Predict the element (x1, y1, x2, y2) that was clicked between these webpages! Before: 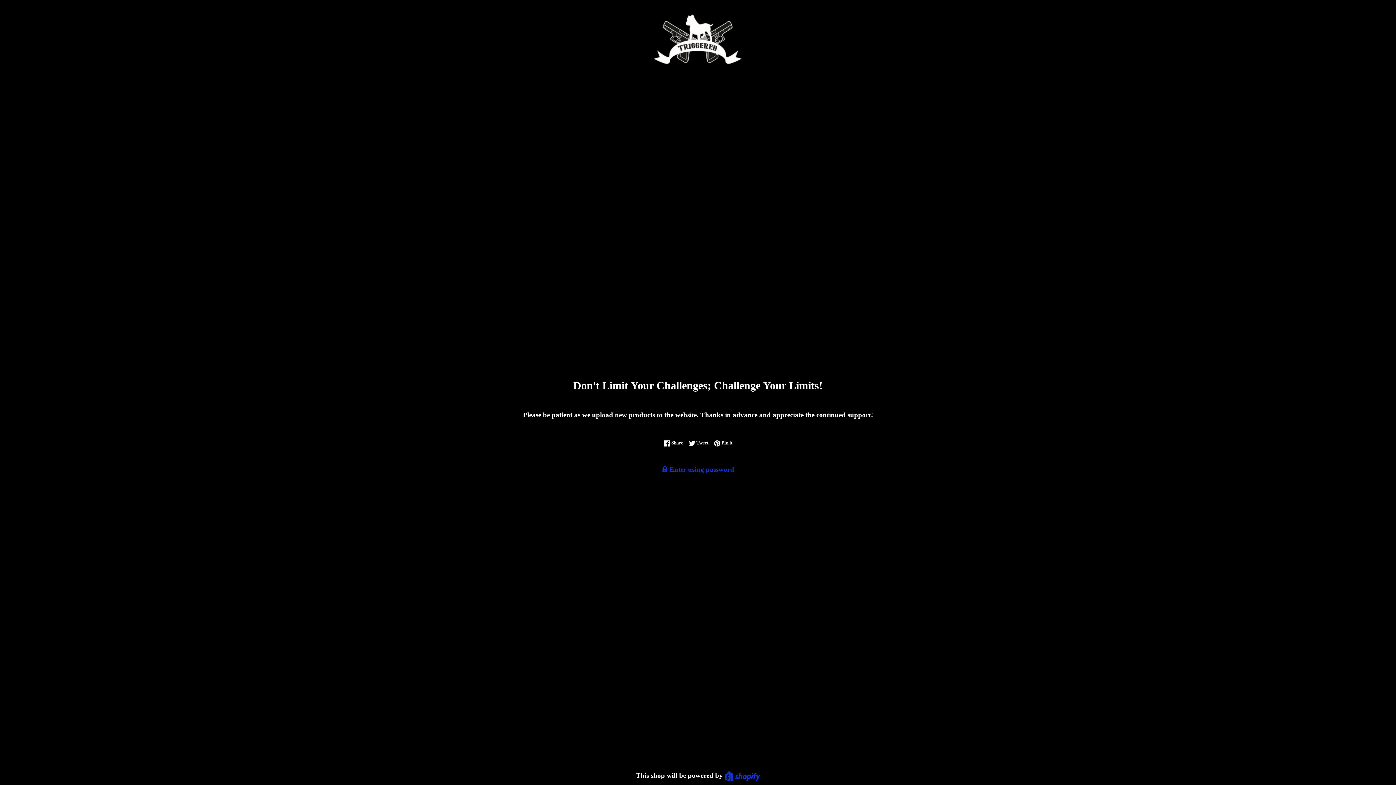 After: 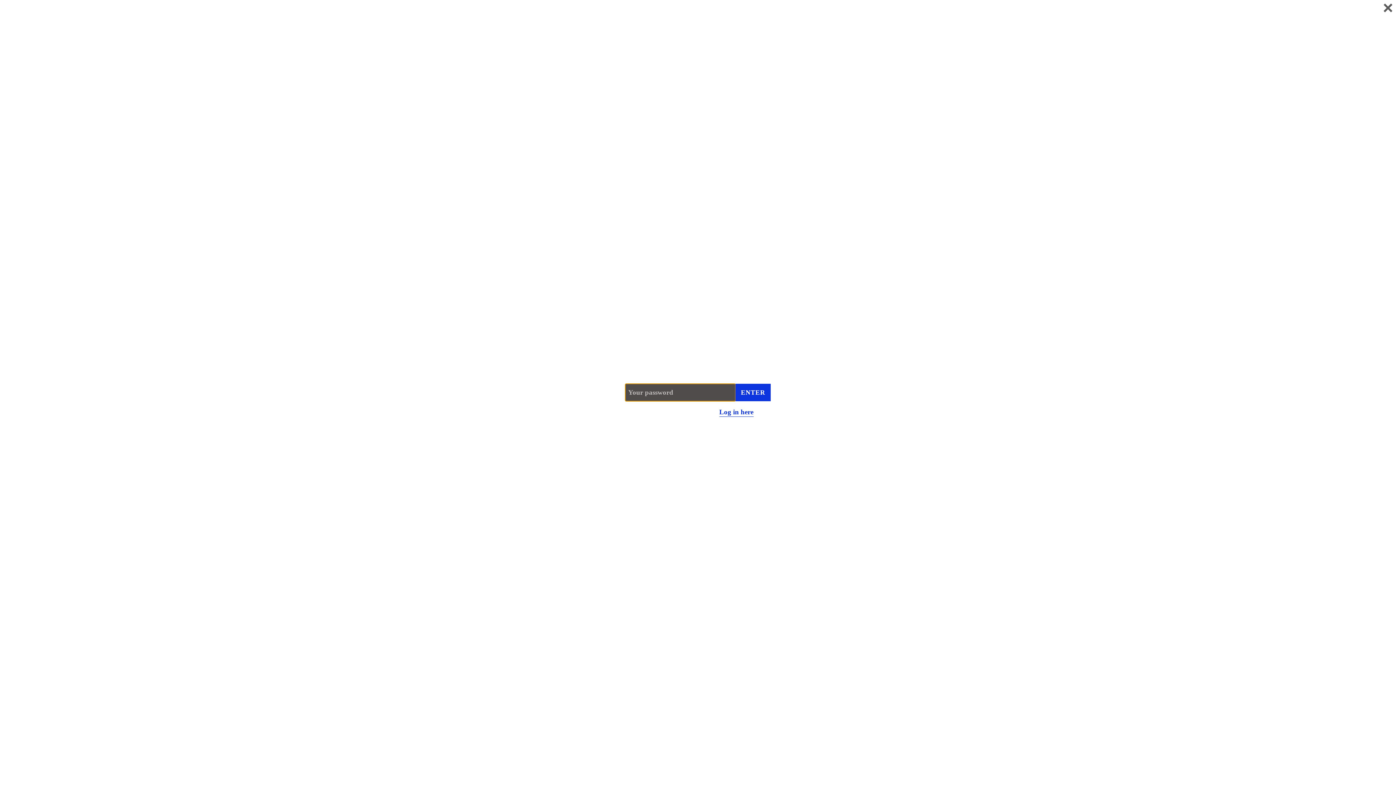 Action: bbox: (625, 464, 770, 475) label:  Enter using password